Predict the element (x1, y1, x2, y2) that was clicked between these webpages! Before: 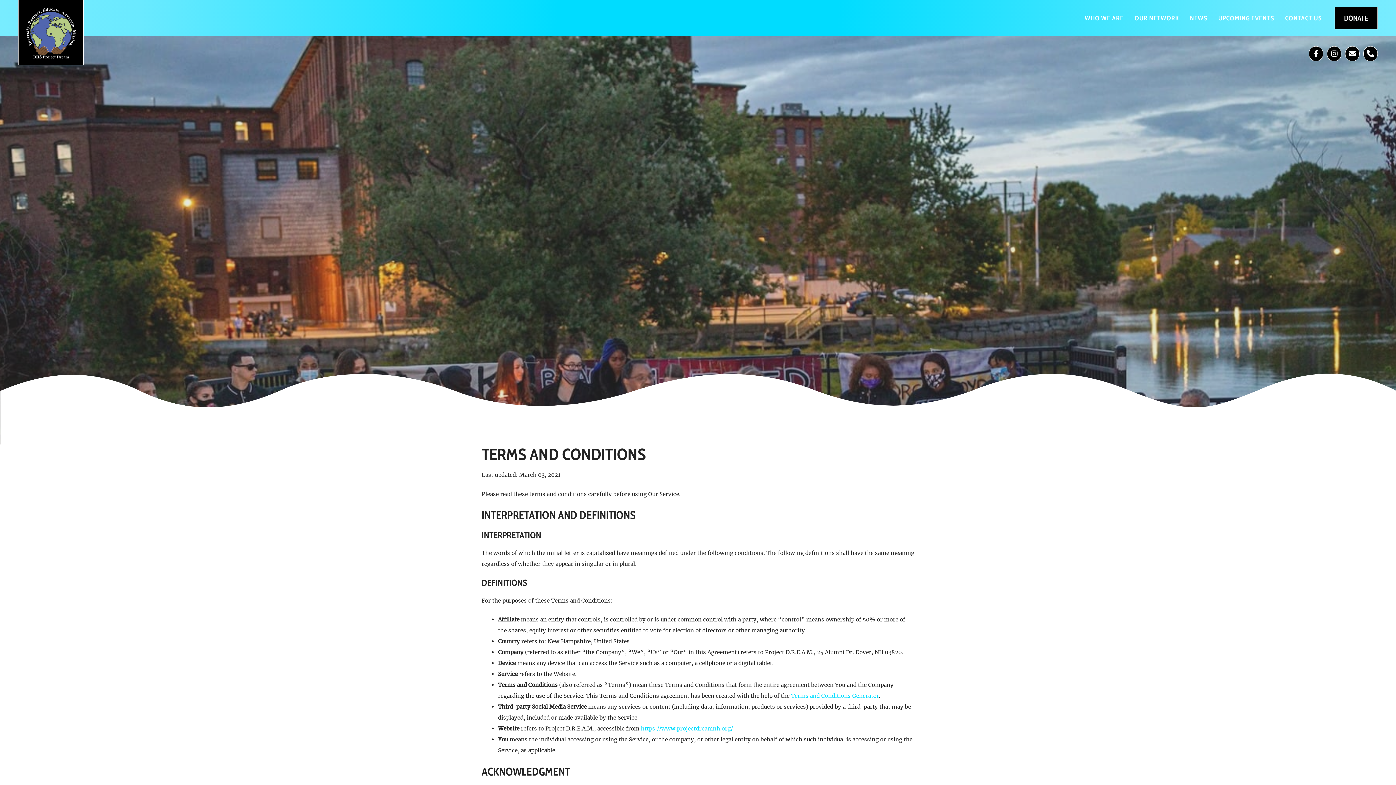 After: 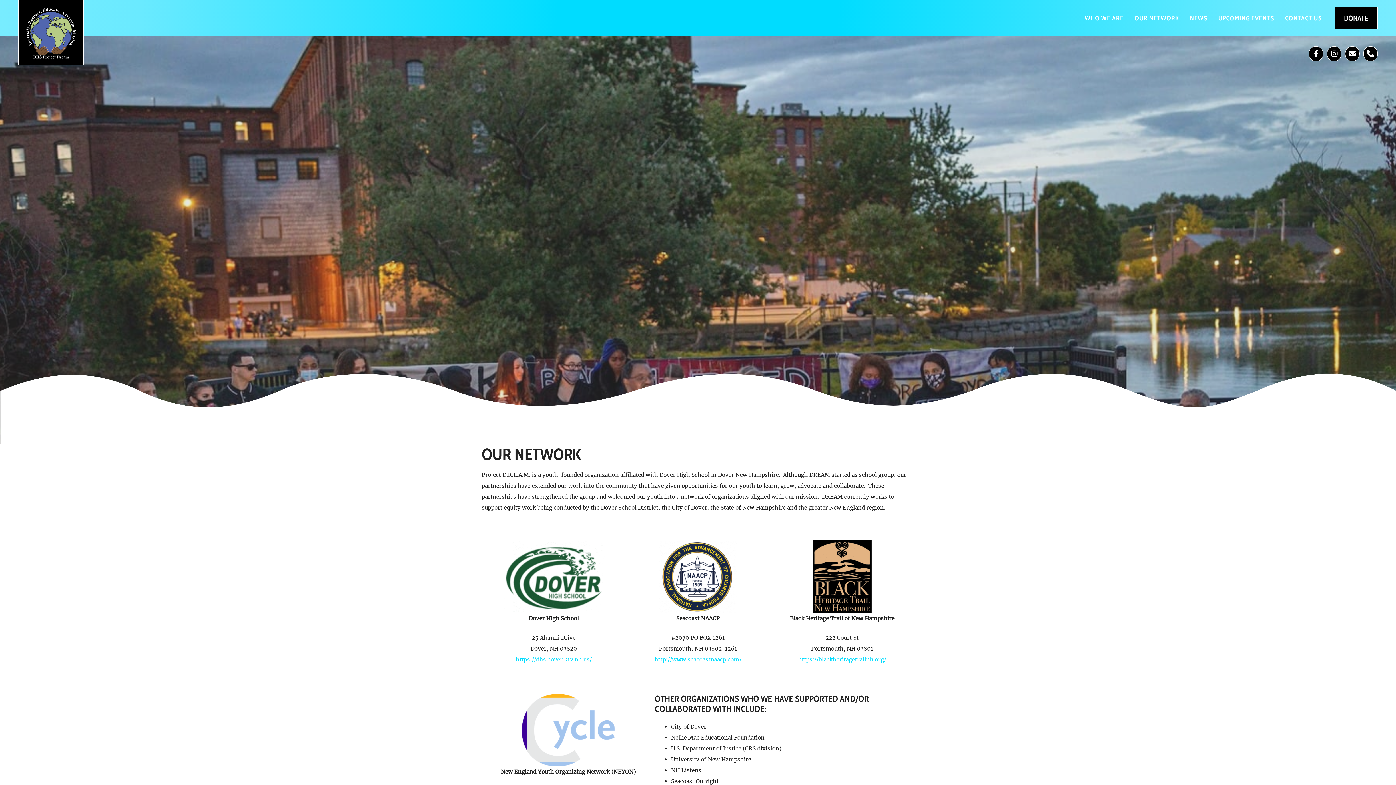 Action: label: OUR NETWORK bbox: (1129, 7, 1184, 29)